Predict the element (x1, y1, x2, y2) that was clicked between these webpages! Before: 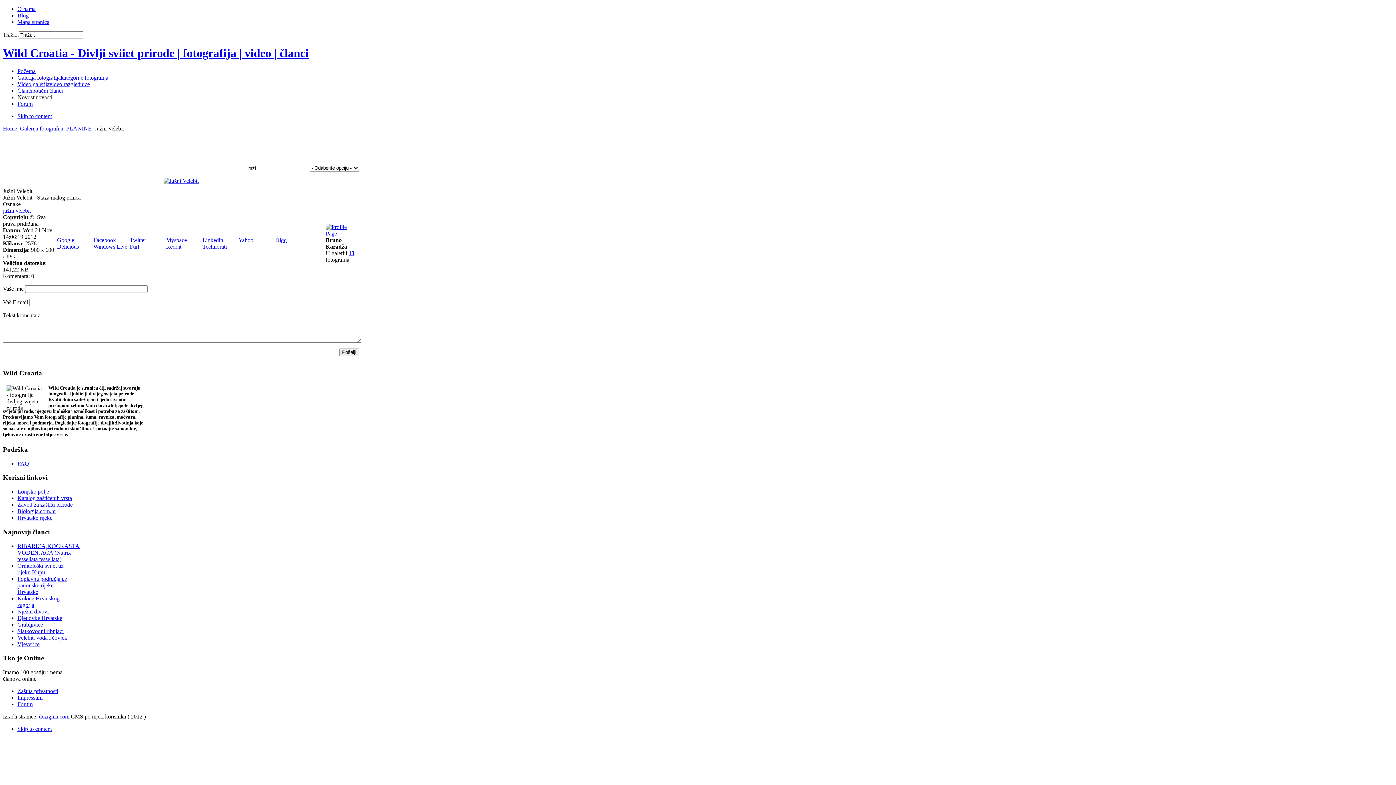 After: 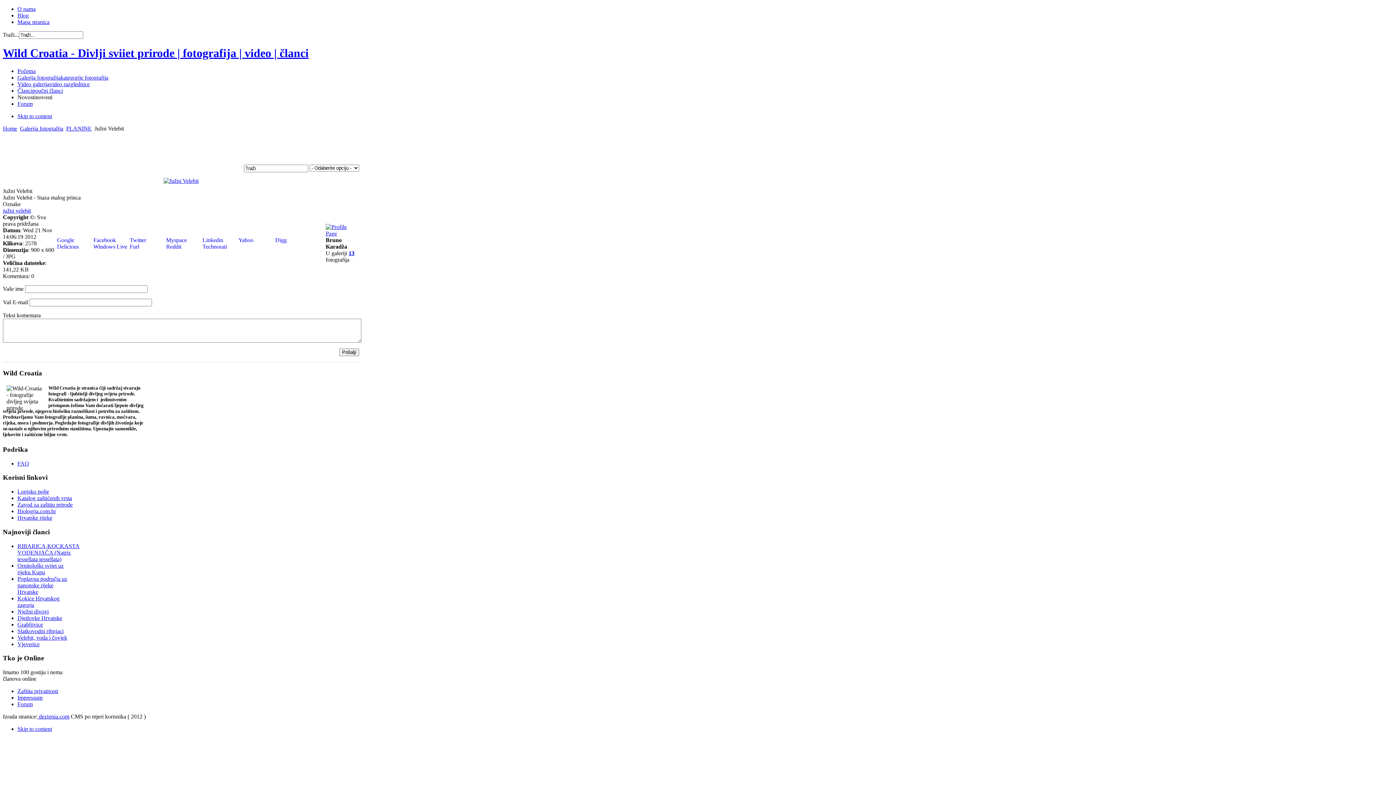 Action: label: Skip to content bbox: (17, 113, 52, 119)